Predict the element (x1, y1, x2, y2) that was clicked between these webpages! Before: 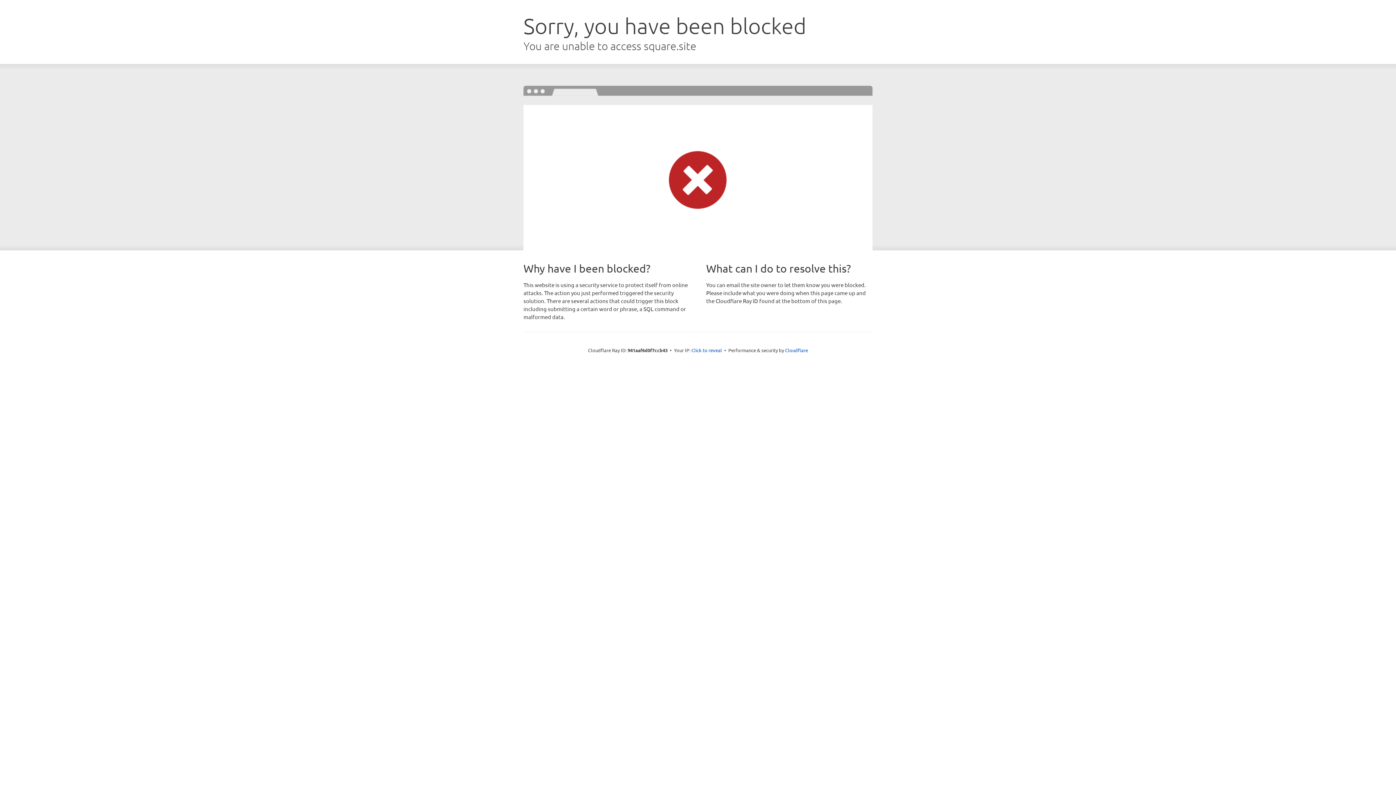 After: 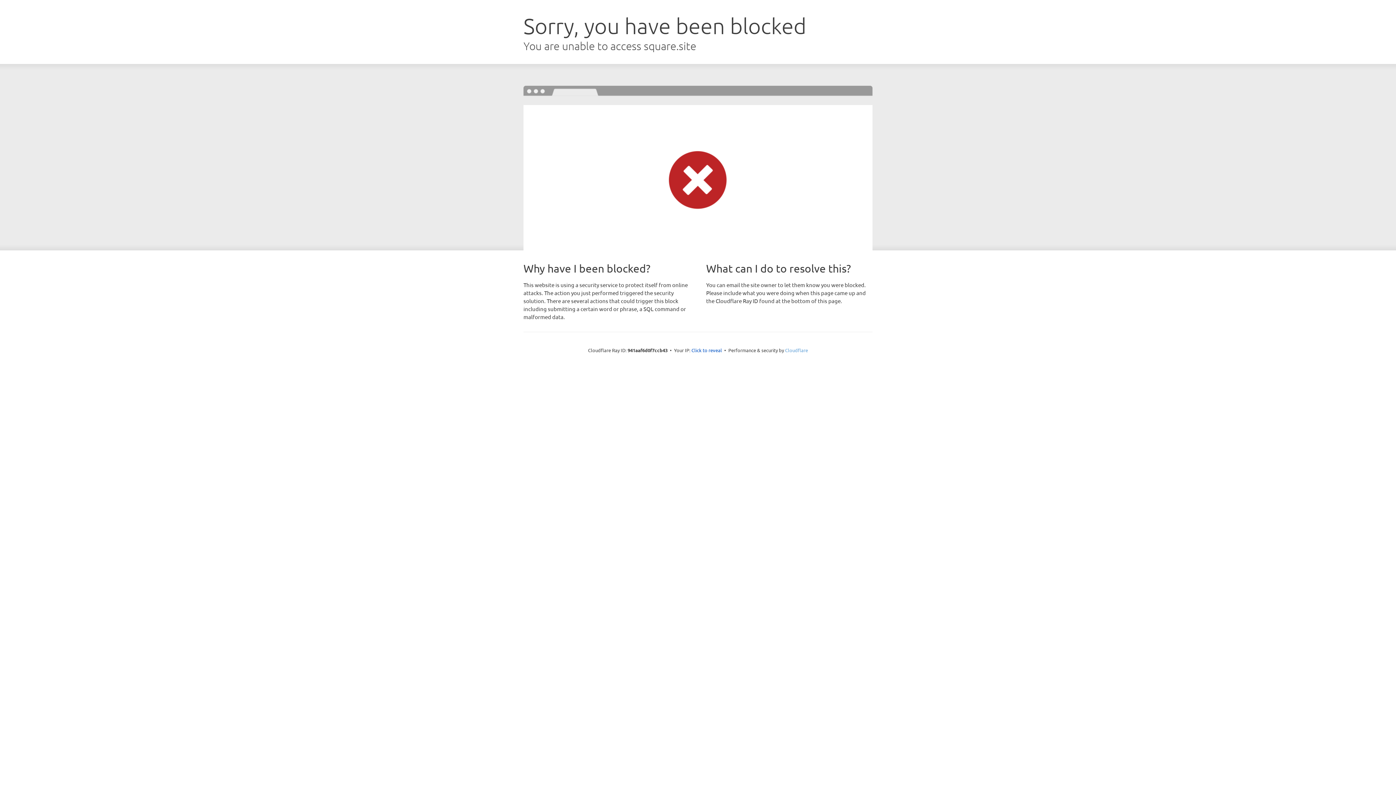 Action: label: Cloudflare bbox: (785, 347, 808, 353)